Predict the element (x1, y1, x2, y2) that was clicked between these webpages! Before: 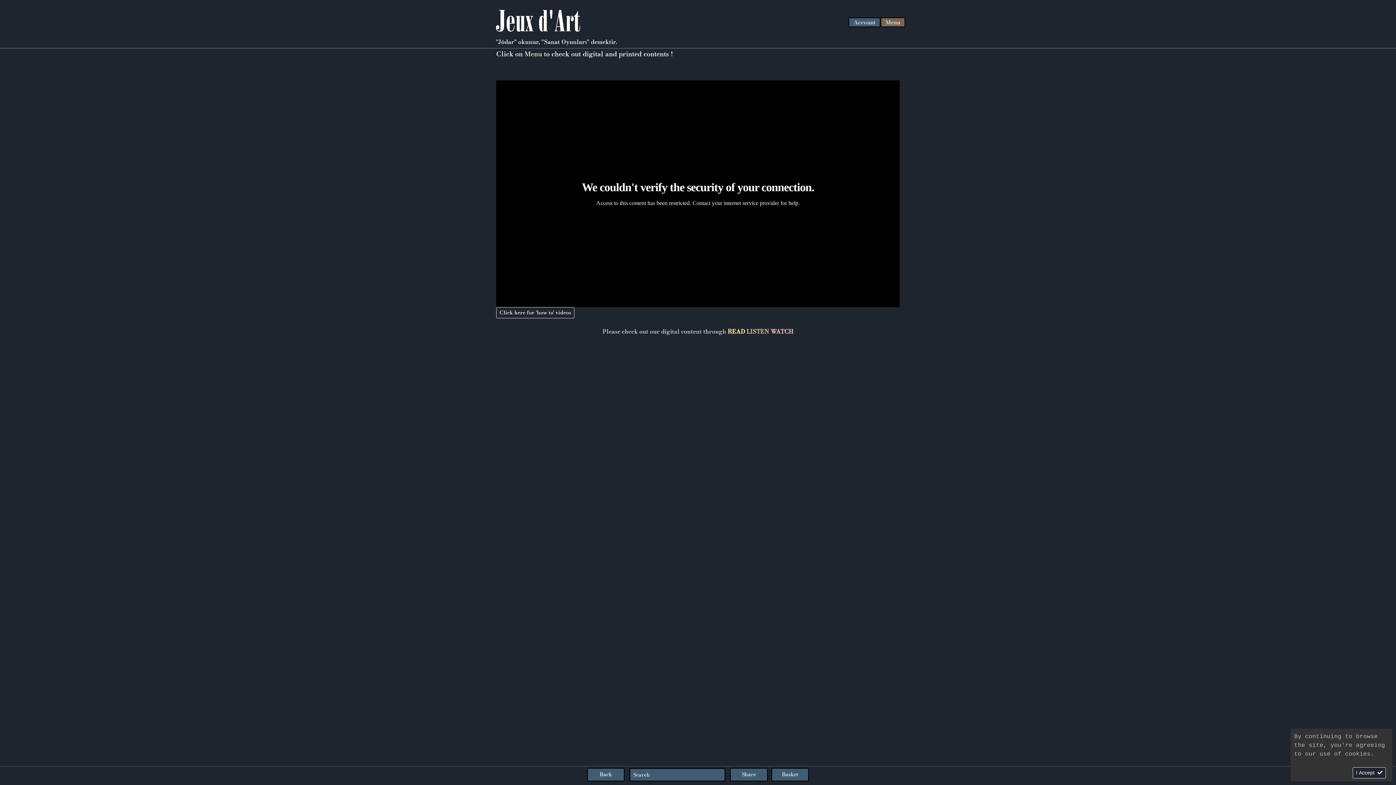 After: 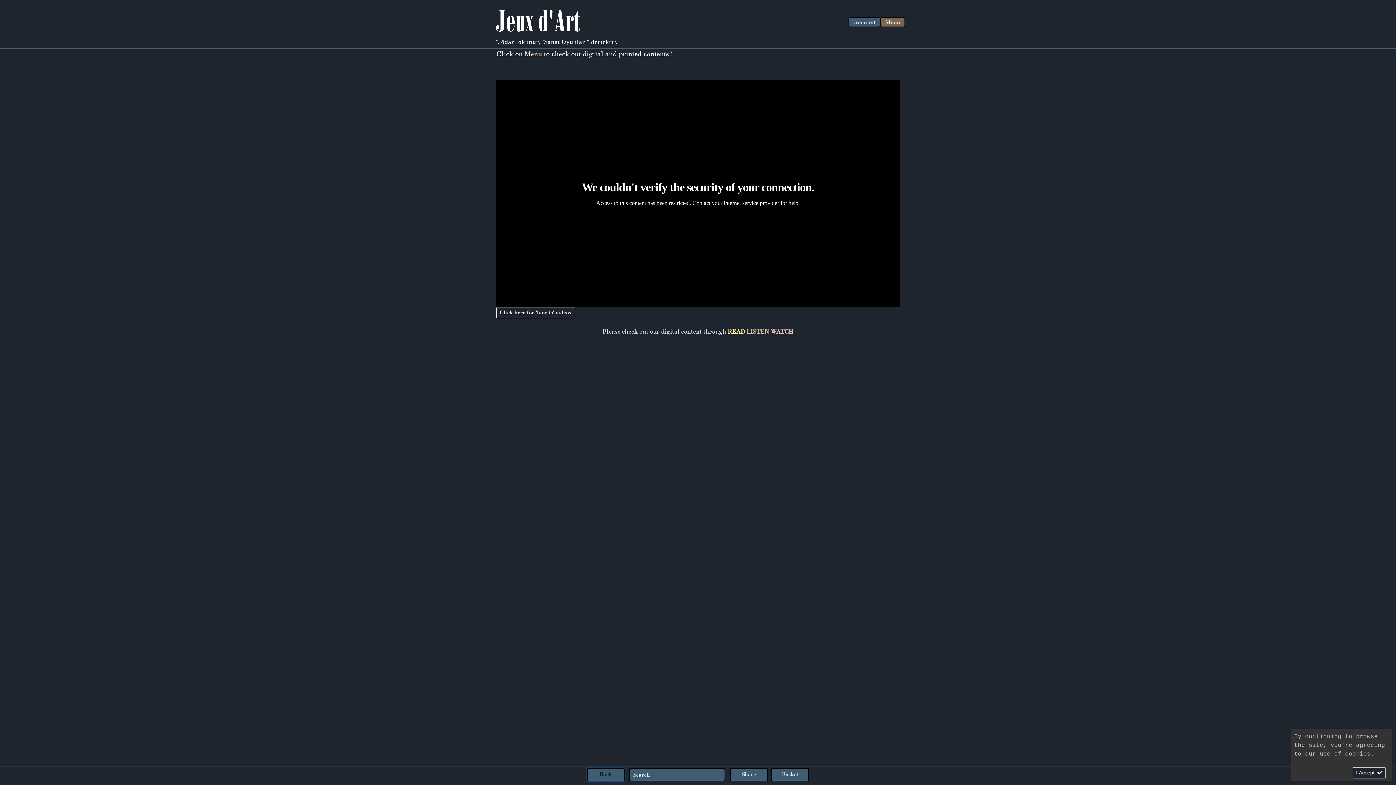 Action: label: Back bbox: (587, 768, 624, 781)